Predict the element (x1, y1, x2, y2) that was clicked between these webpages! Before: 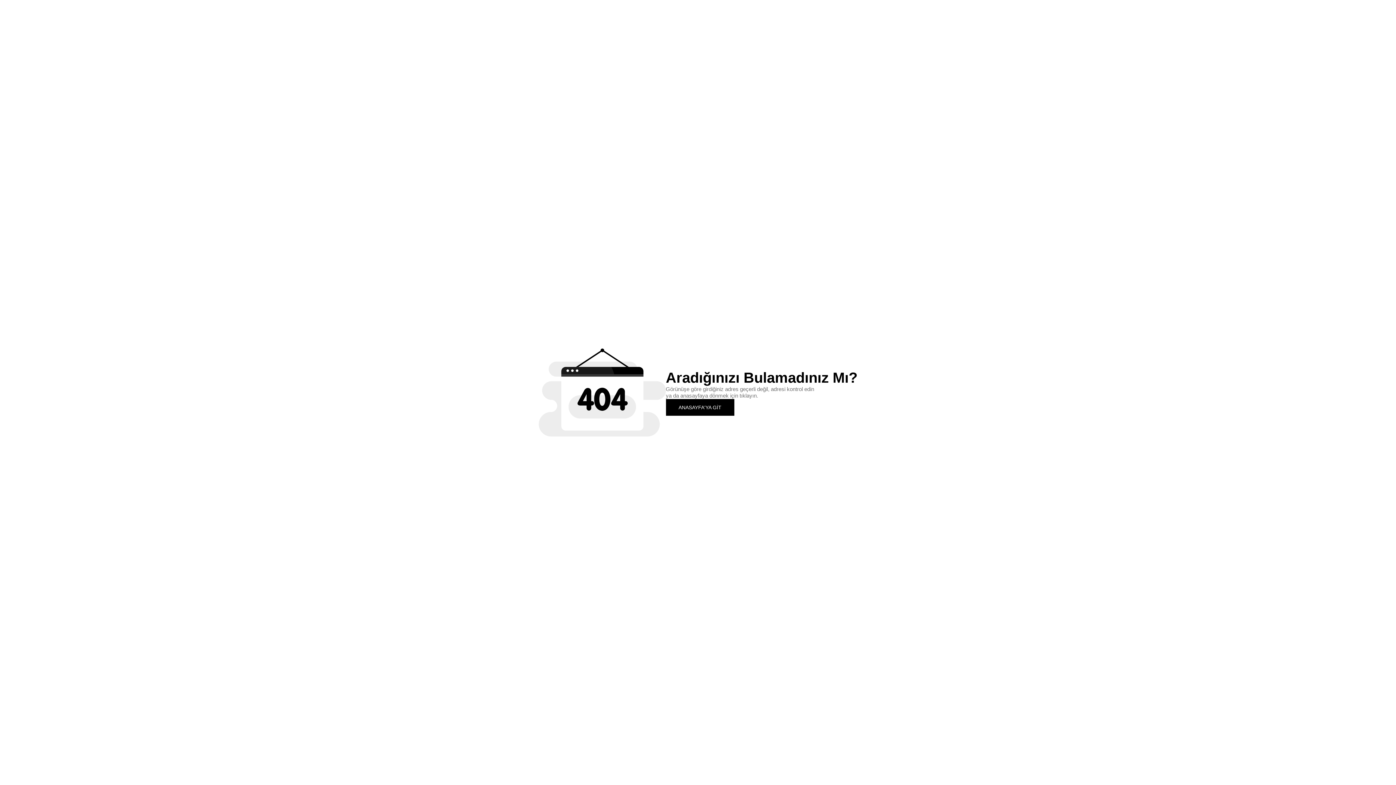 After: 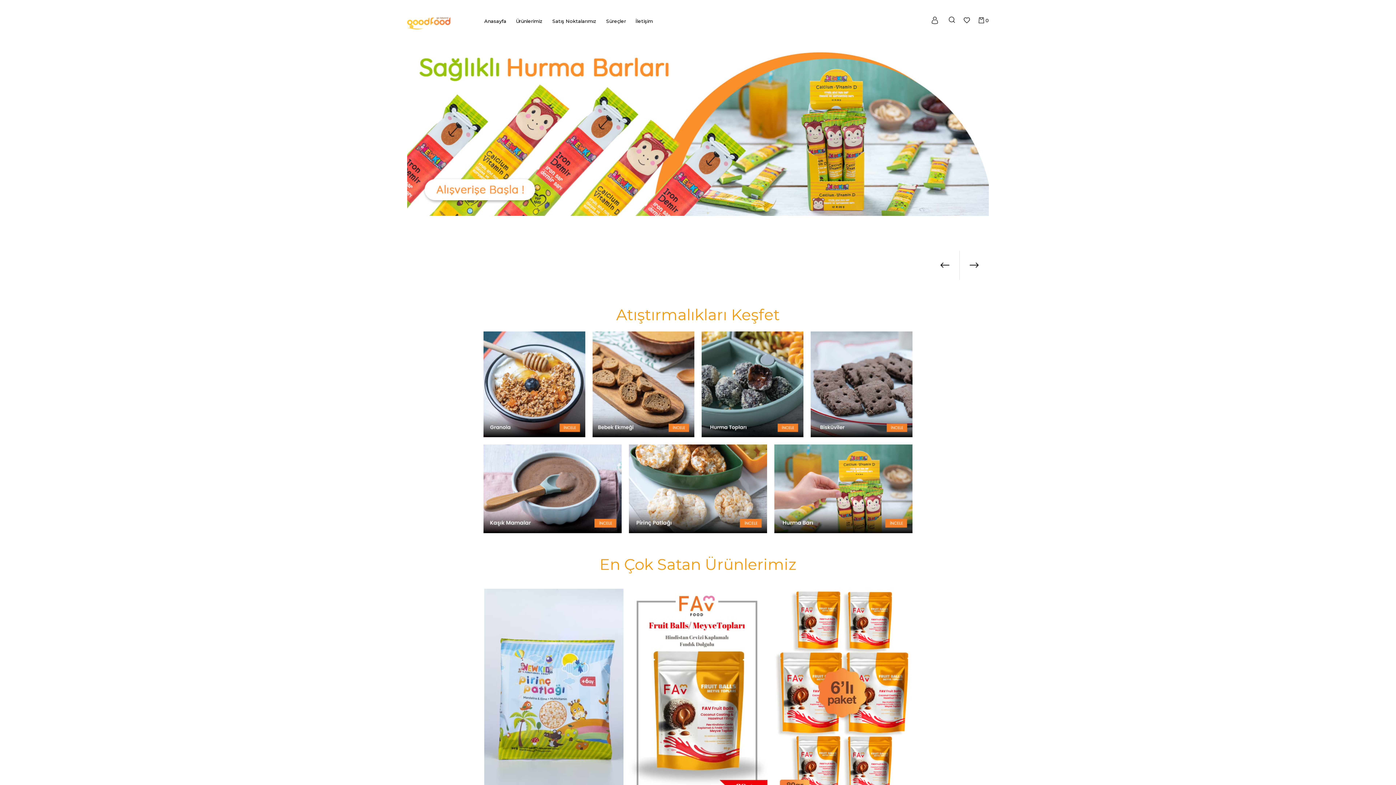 Action: bbox: (666, 399, 734, 415) label: ANASAYFA'YA GİT